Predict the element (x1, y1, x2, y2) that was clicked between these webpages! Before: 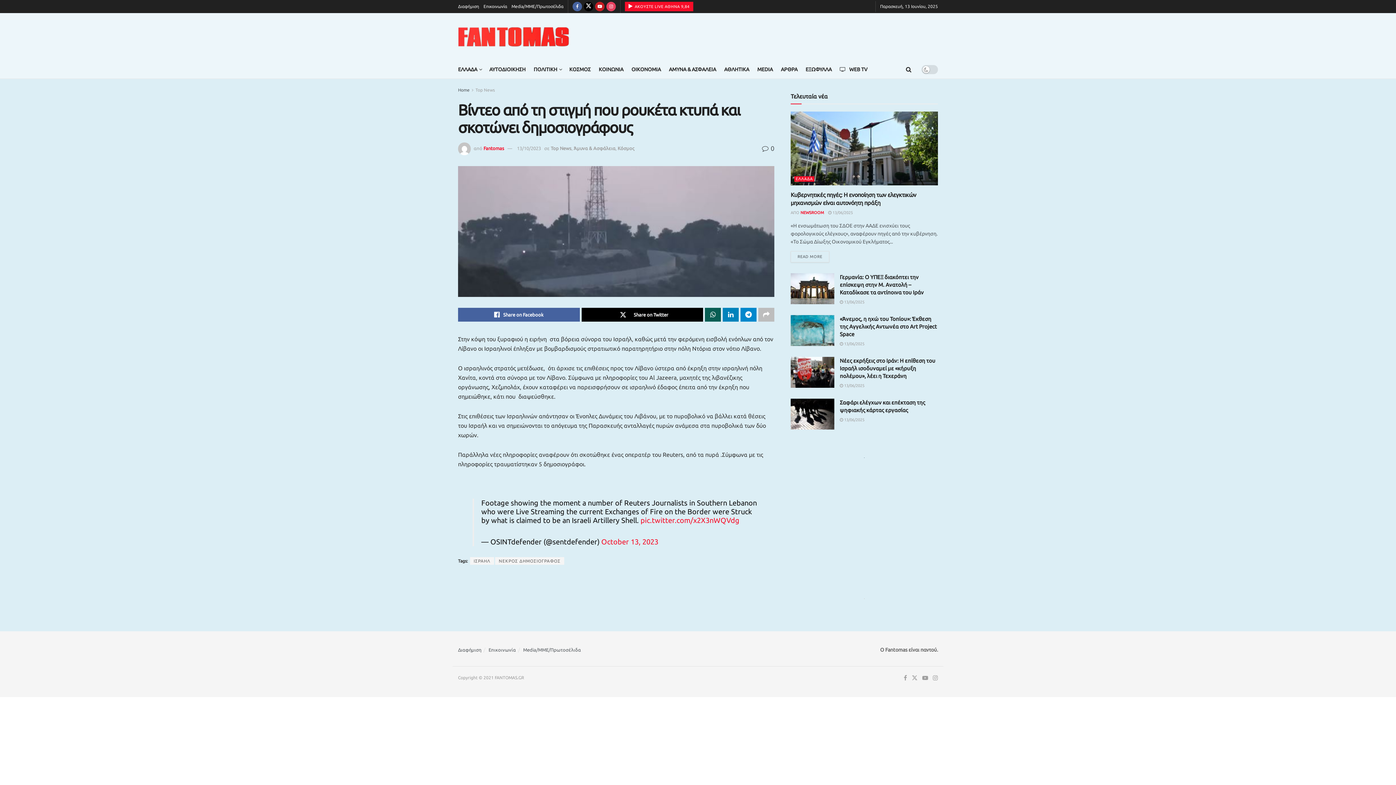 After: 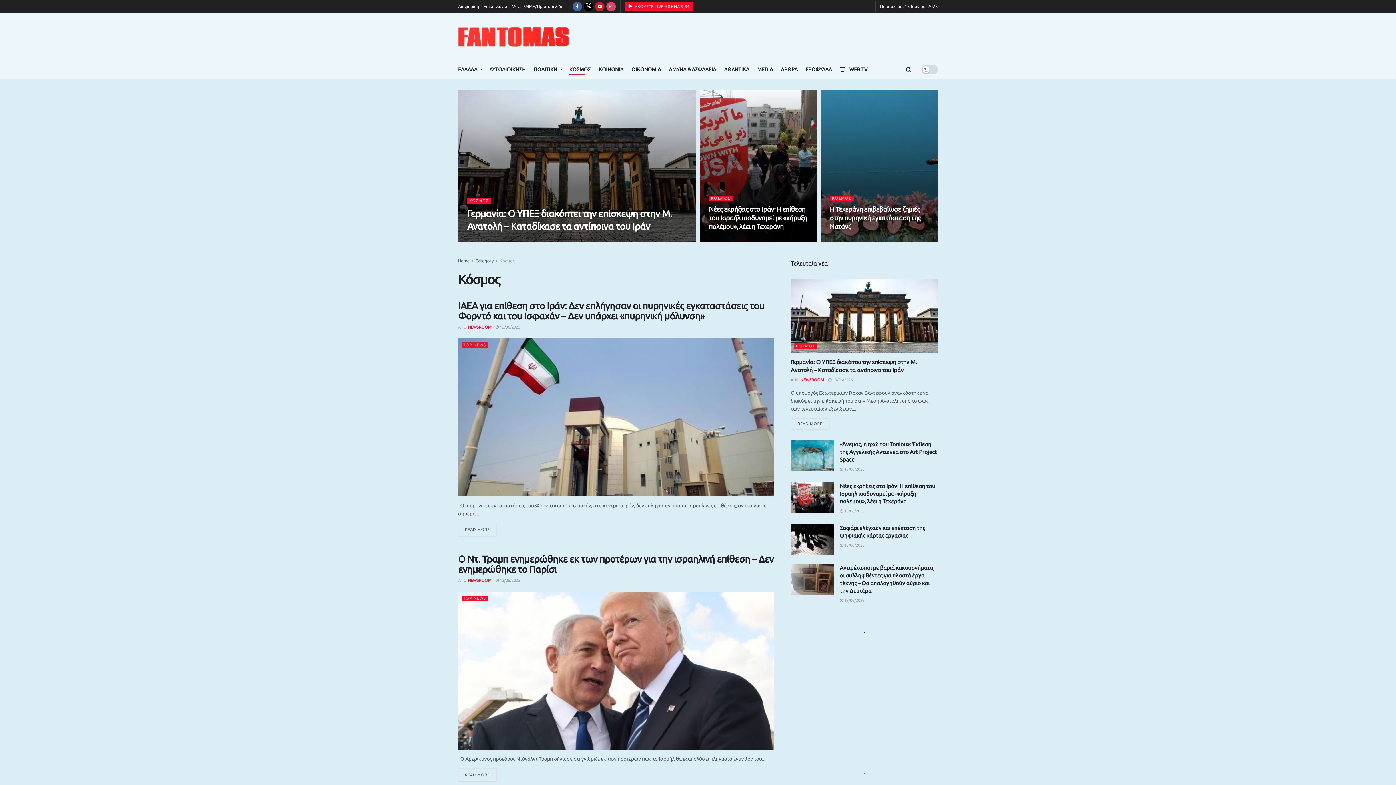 Action: label: ΚΟΣΜΟΣ bbox: (569, 64, 590, 74)